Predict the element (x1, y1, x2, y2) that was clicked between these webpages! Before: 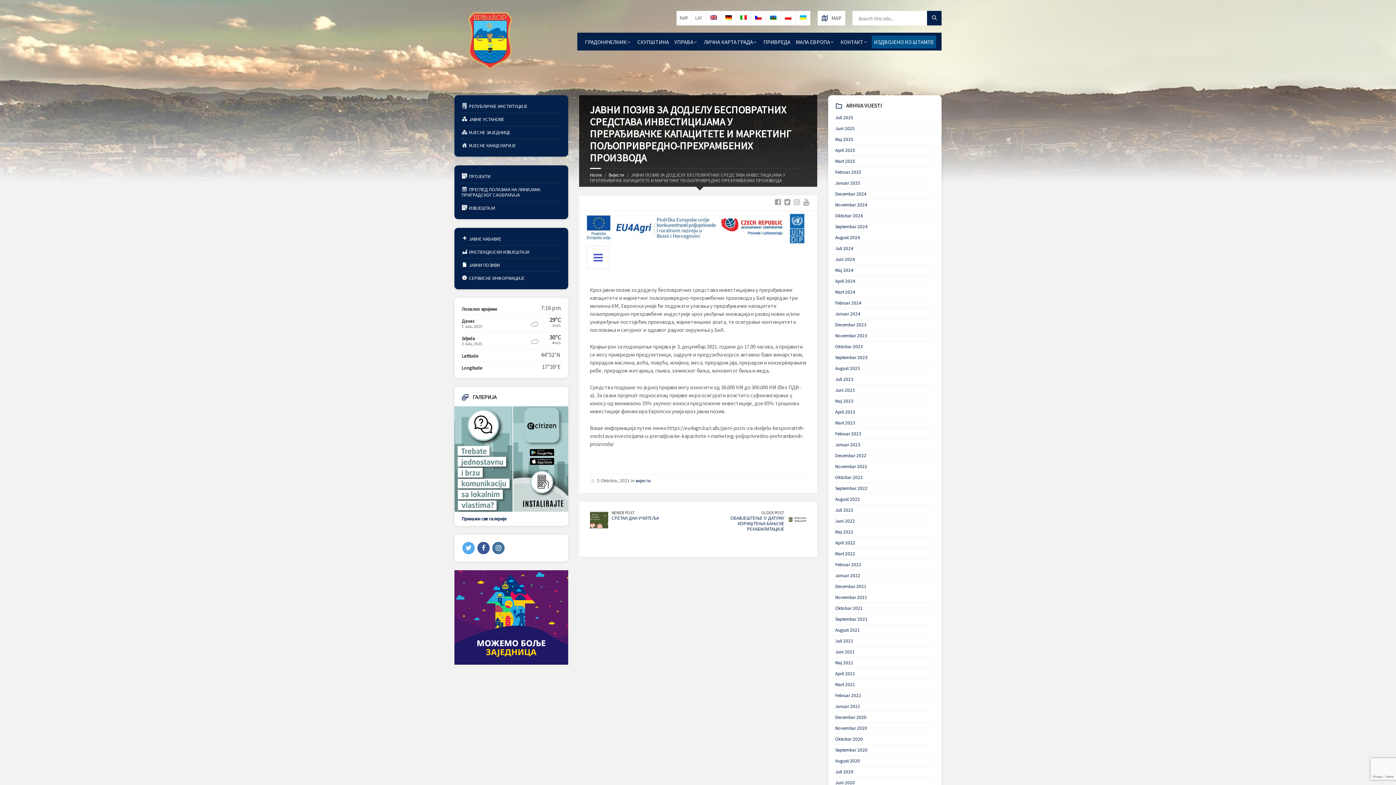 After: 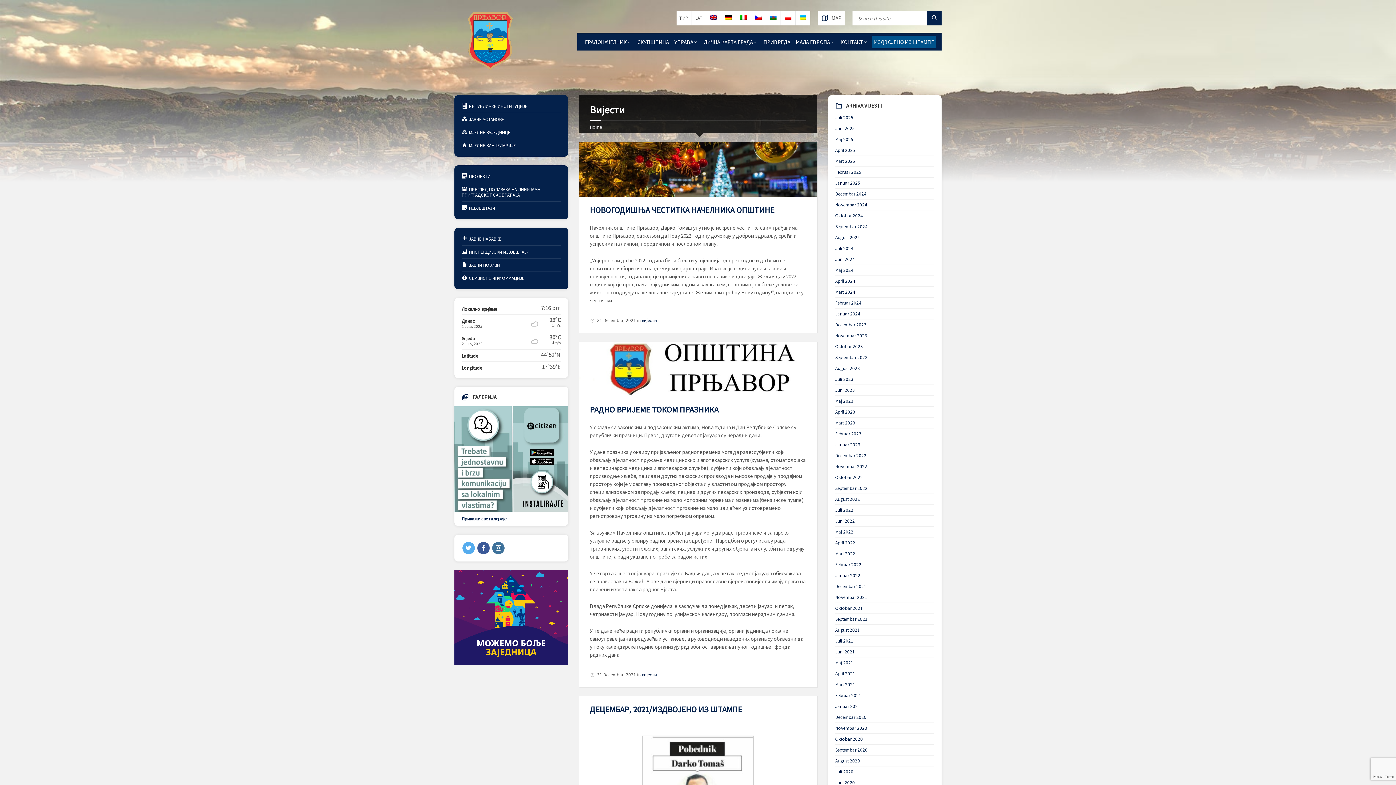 Action: bbox: (835, 583, 866, 589) label: Decembar 2021